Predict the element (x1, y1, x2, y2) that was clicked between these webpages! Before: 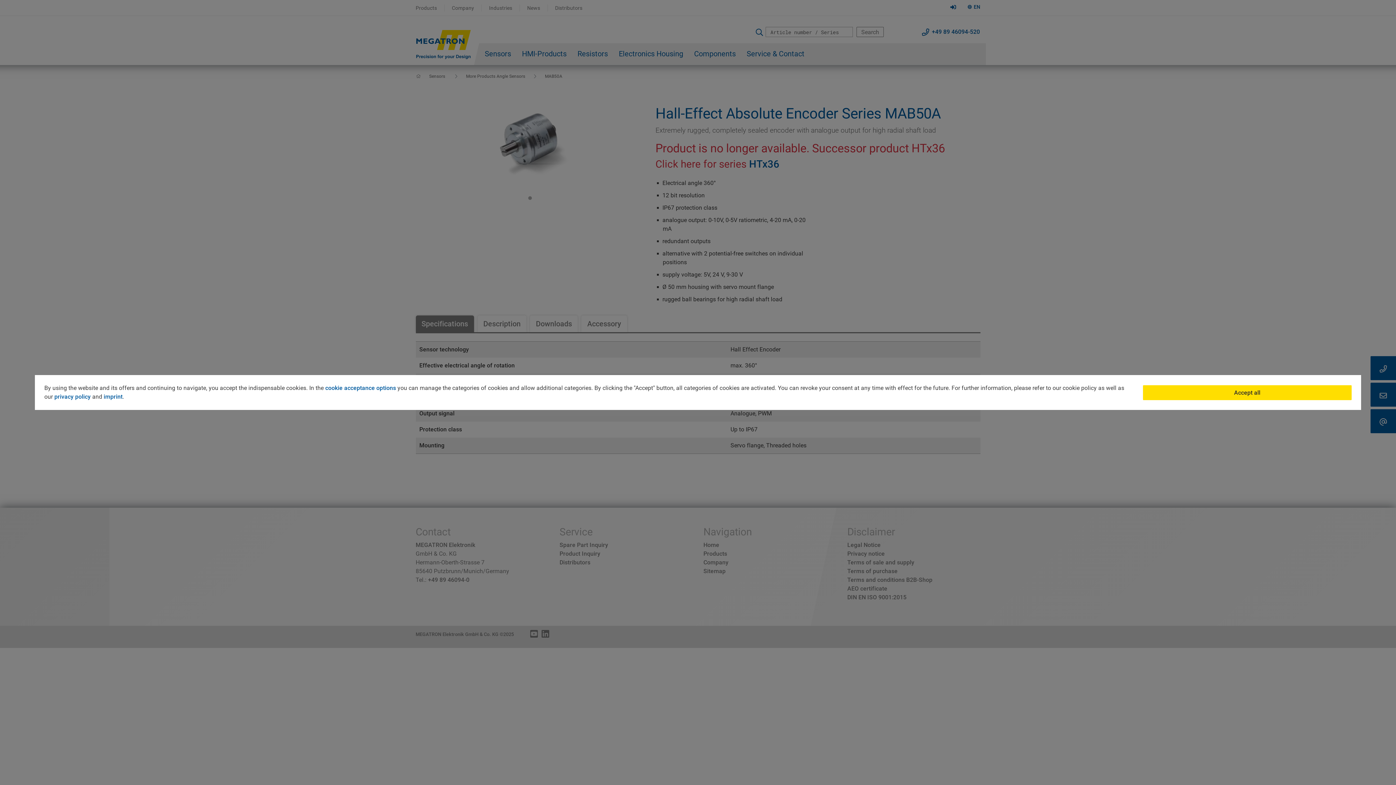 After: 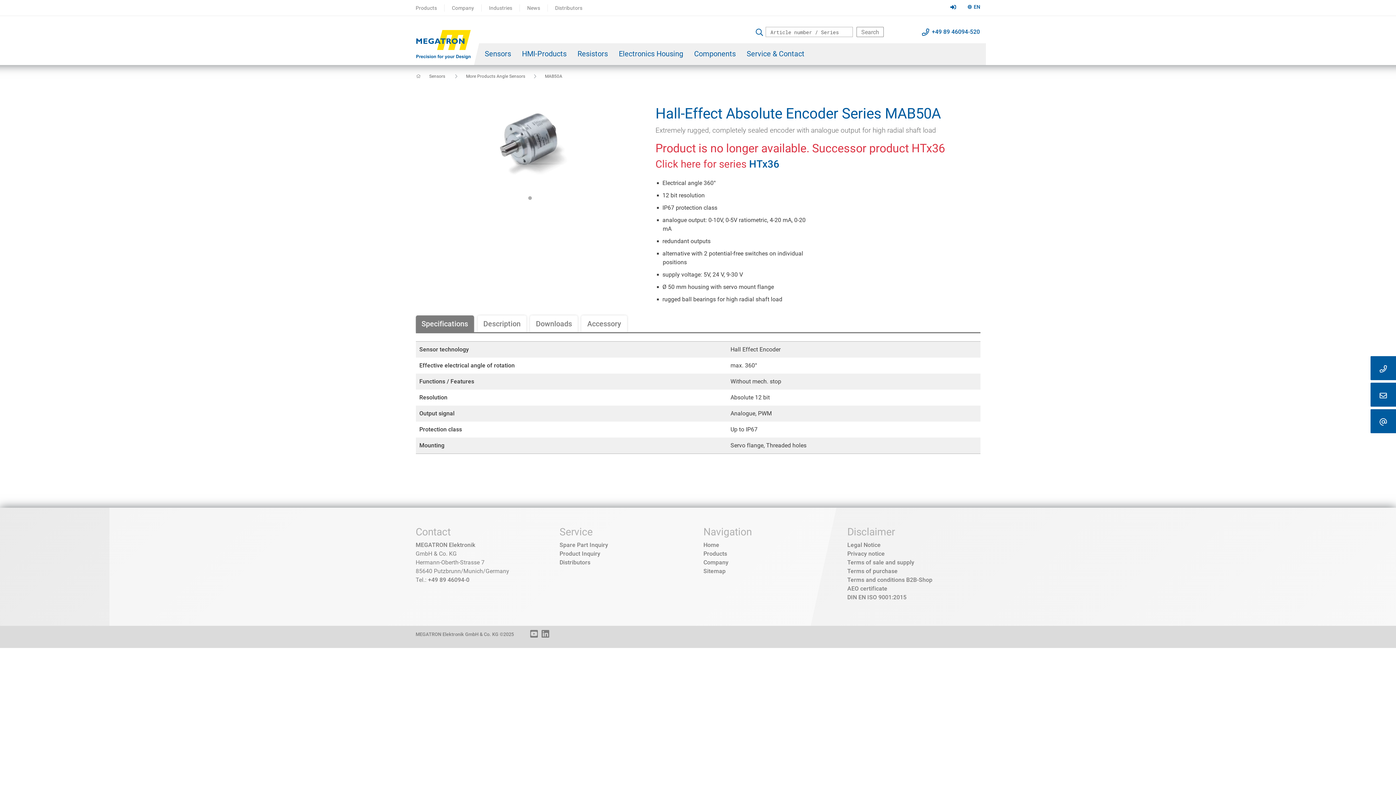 Action: label: Accept all bbox: (1143, 385, 1351, 400)